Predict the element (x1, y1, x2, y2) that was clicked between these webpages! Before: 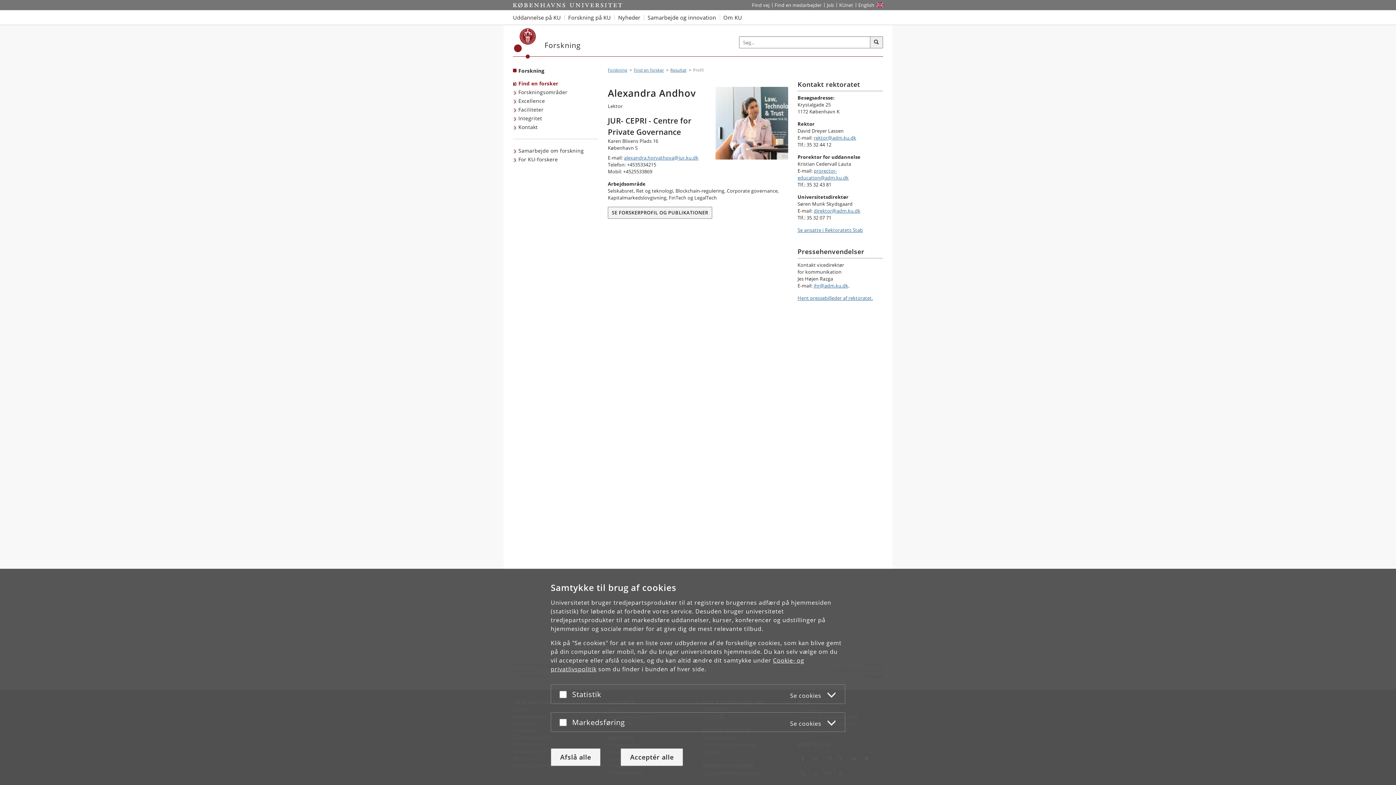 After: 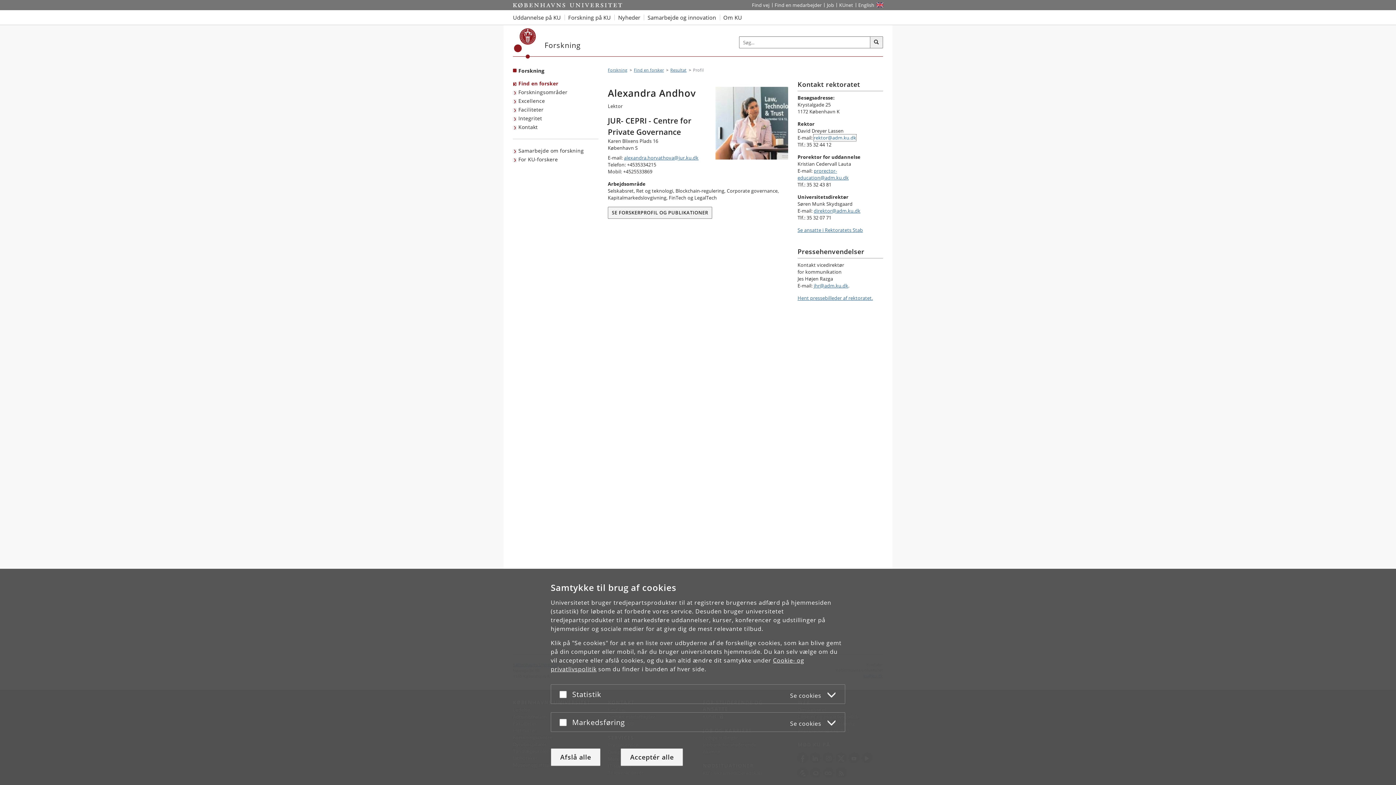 Action: bbox: (813, 134, 856, 141) label: rektor@adm.ku.dk